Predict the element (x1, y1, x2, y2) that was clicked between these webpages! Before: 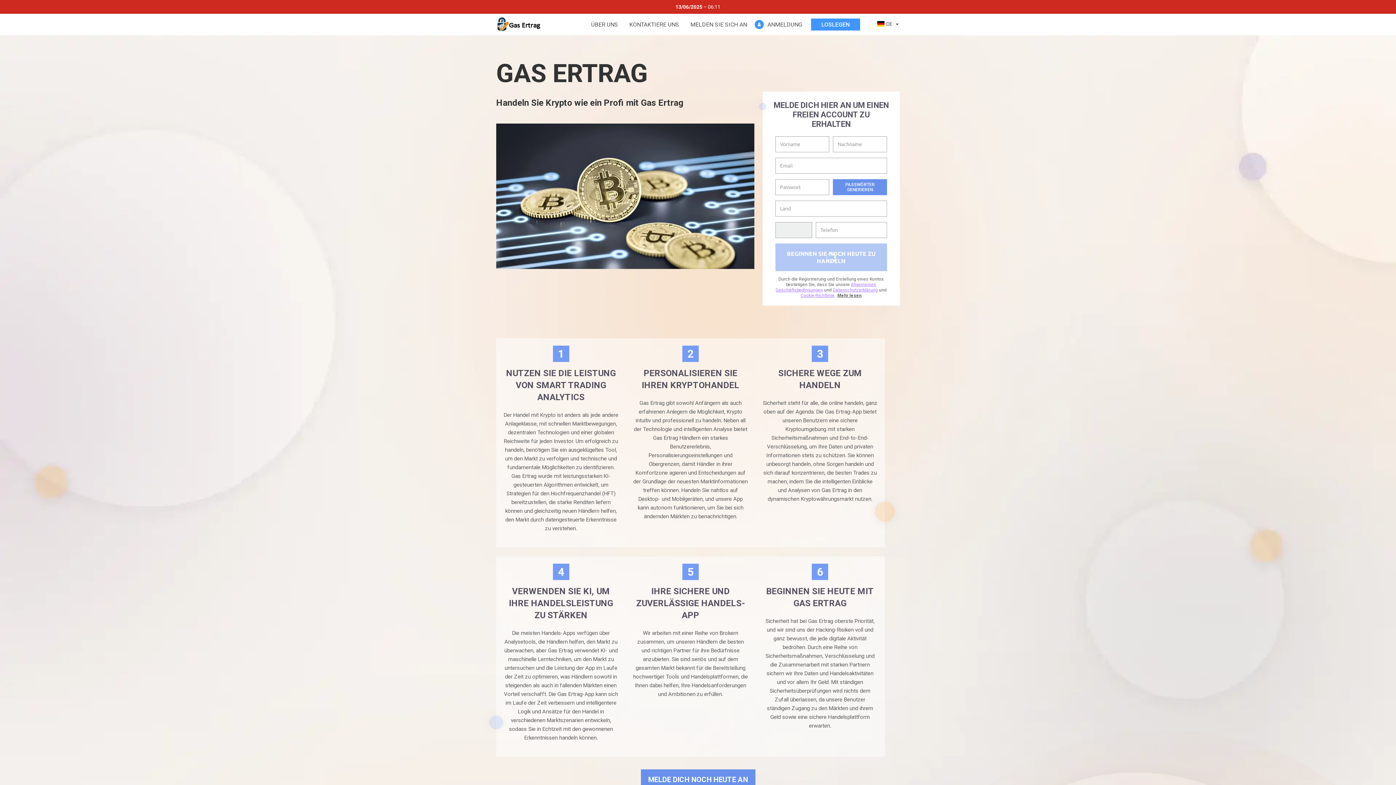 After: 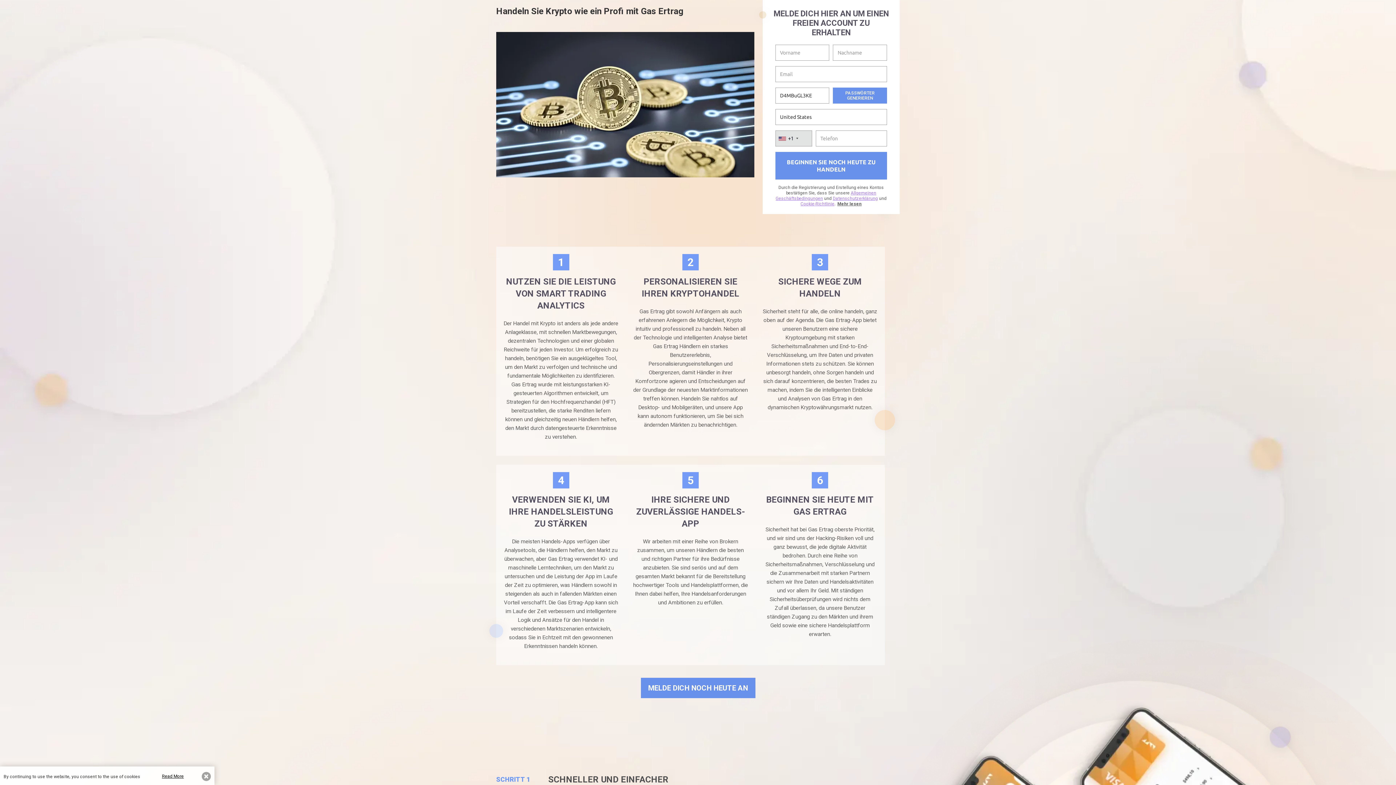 Action: bbox: (811, 18, 860, 30) label: LOSLEGEN